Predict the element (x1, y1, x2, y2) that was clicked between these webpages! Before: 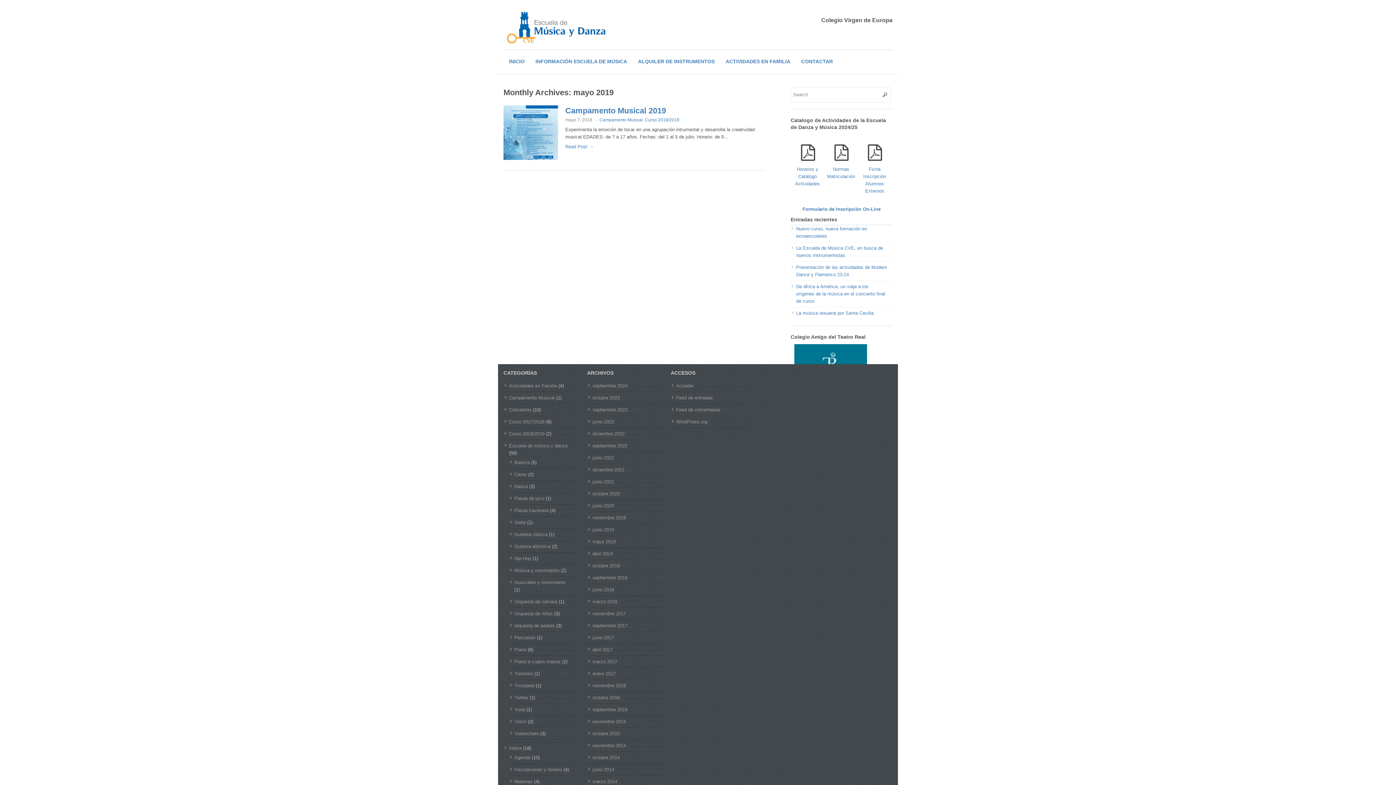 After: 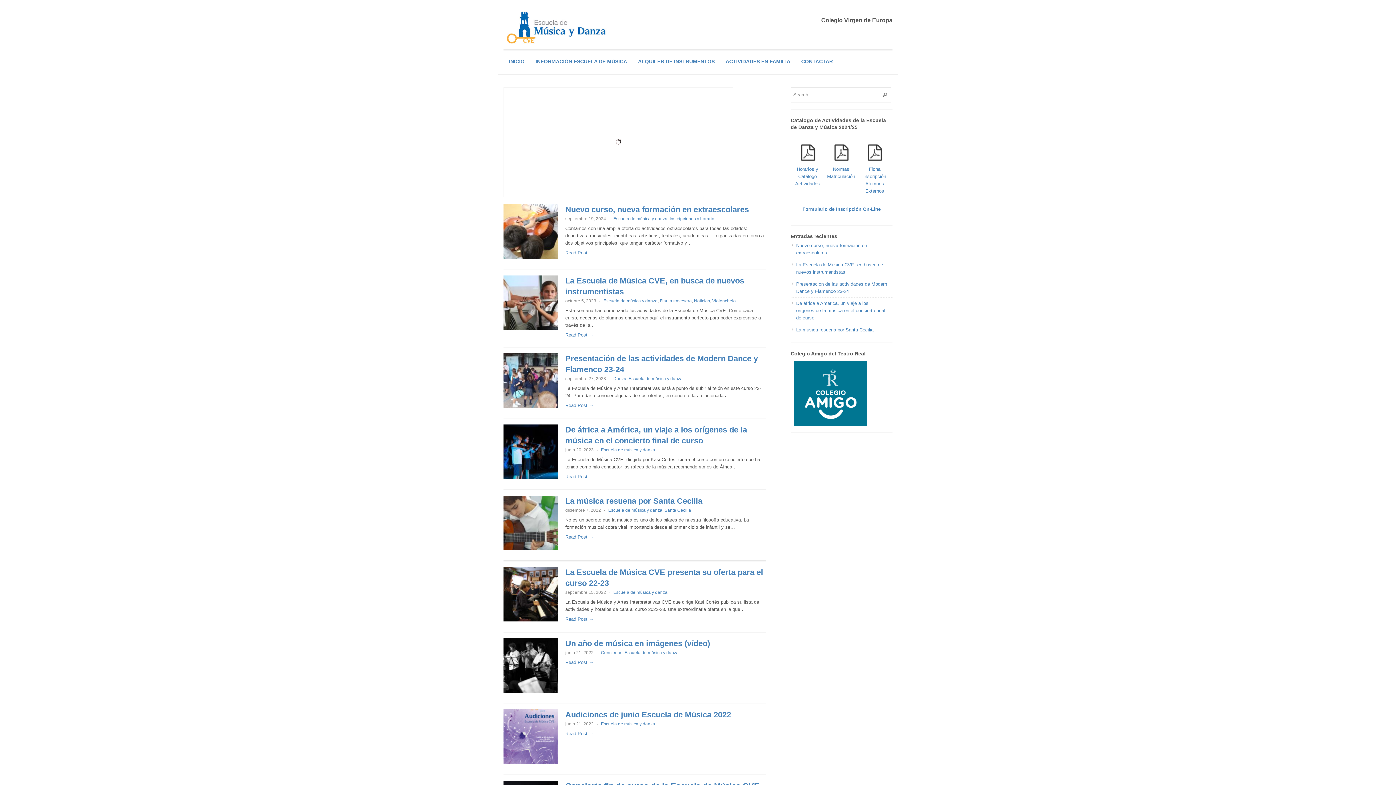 Action: bbox: (503, 7, 612, 46)